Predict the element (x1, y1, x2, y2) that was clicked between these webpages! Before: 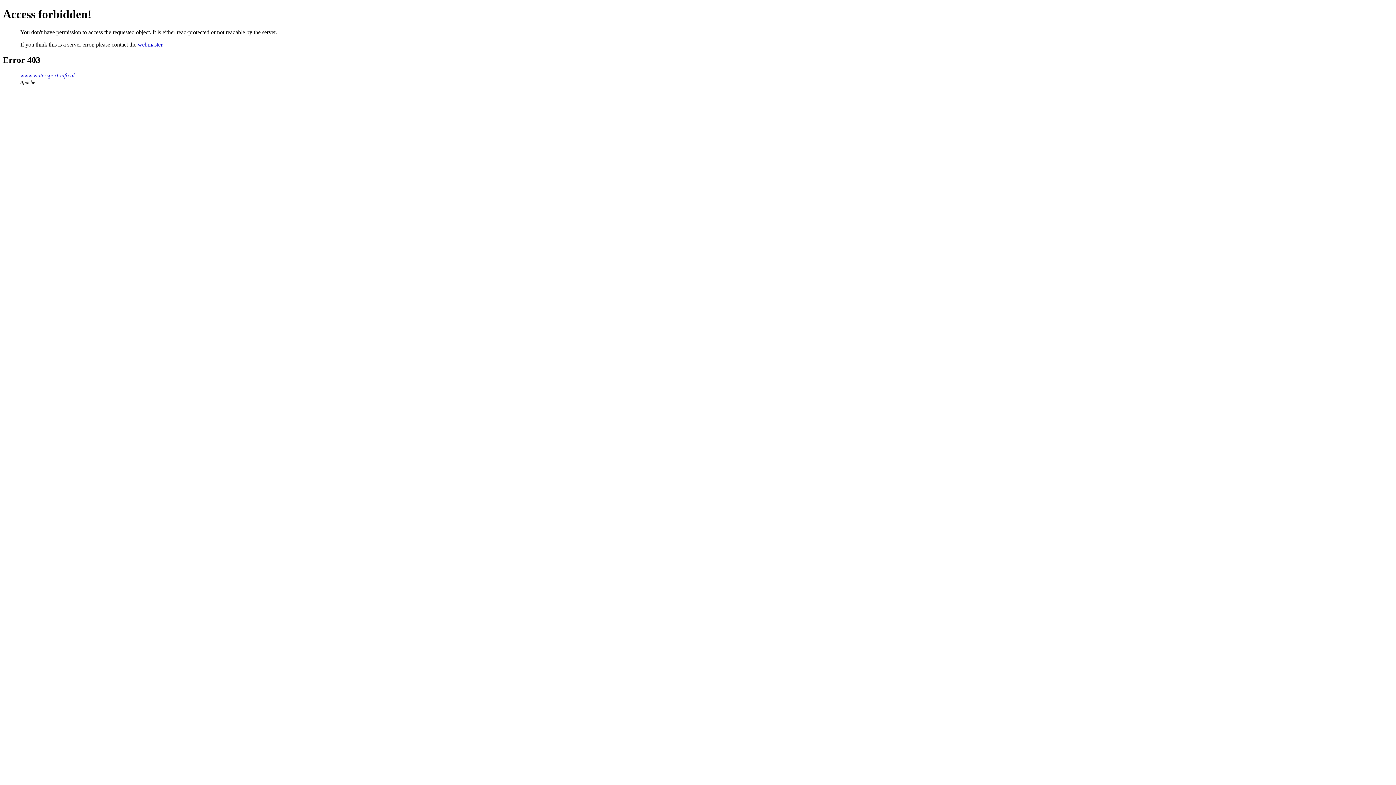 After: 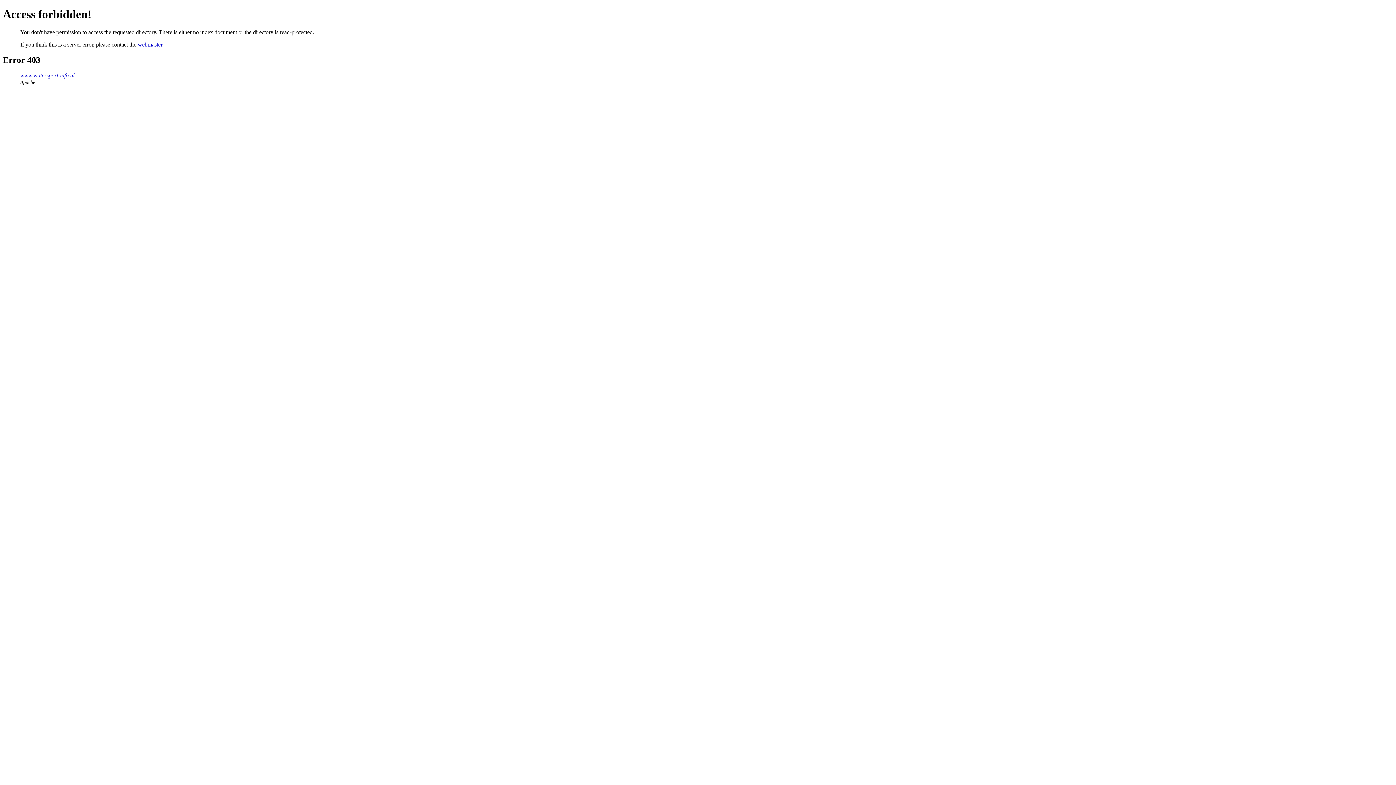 Action: bbox: (20, 72, 74, 78) label: www.watersport-info.nl